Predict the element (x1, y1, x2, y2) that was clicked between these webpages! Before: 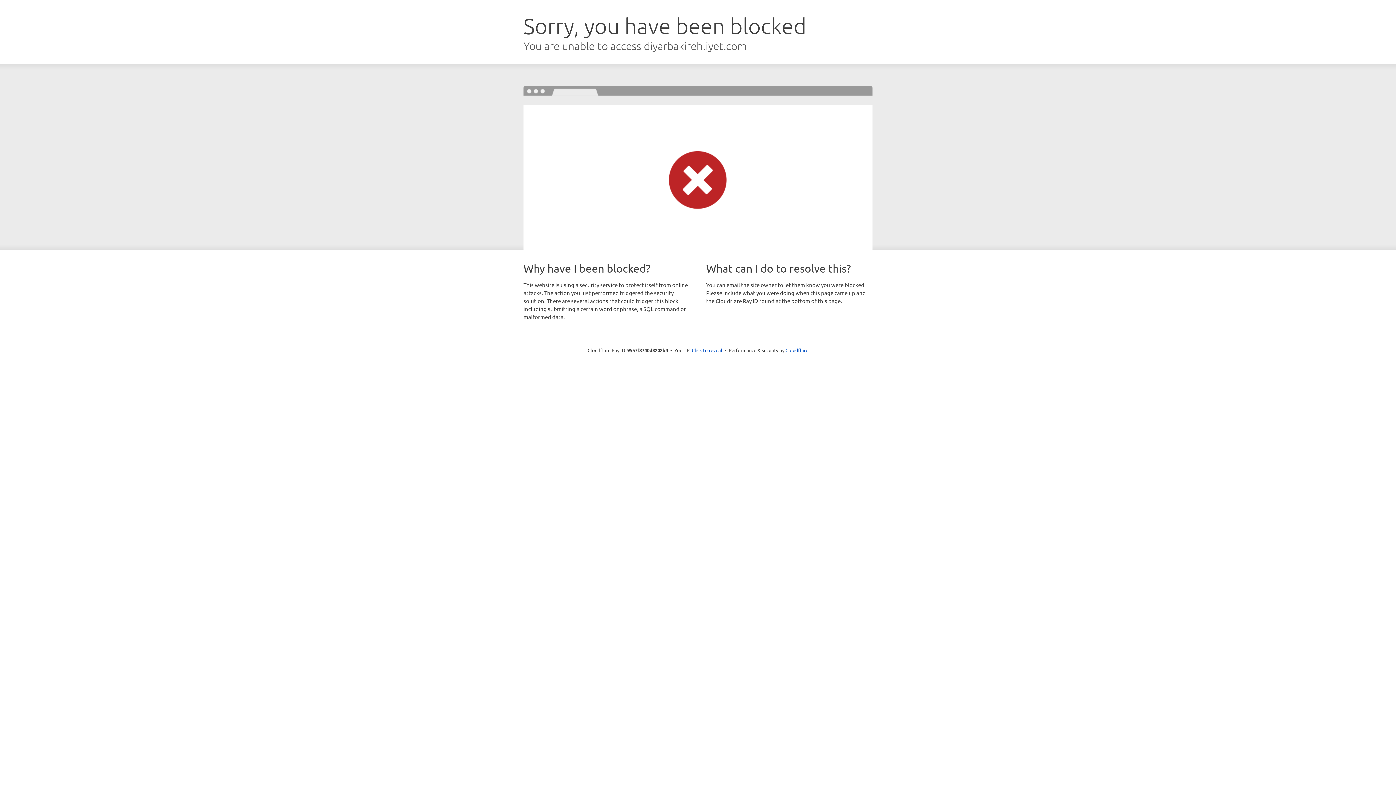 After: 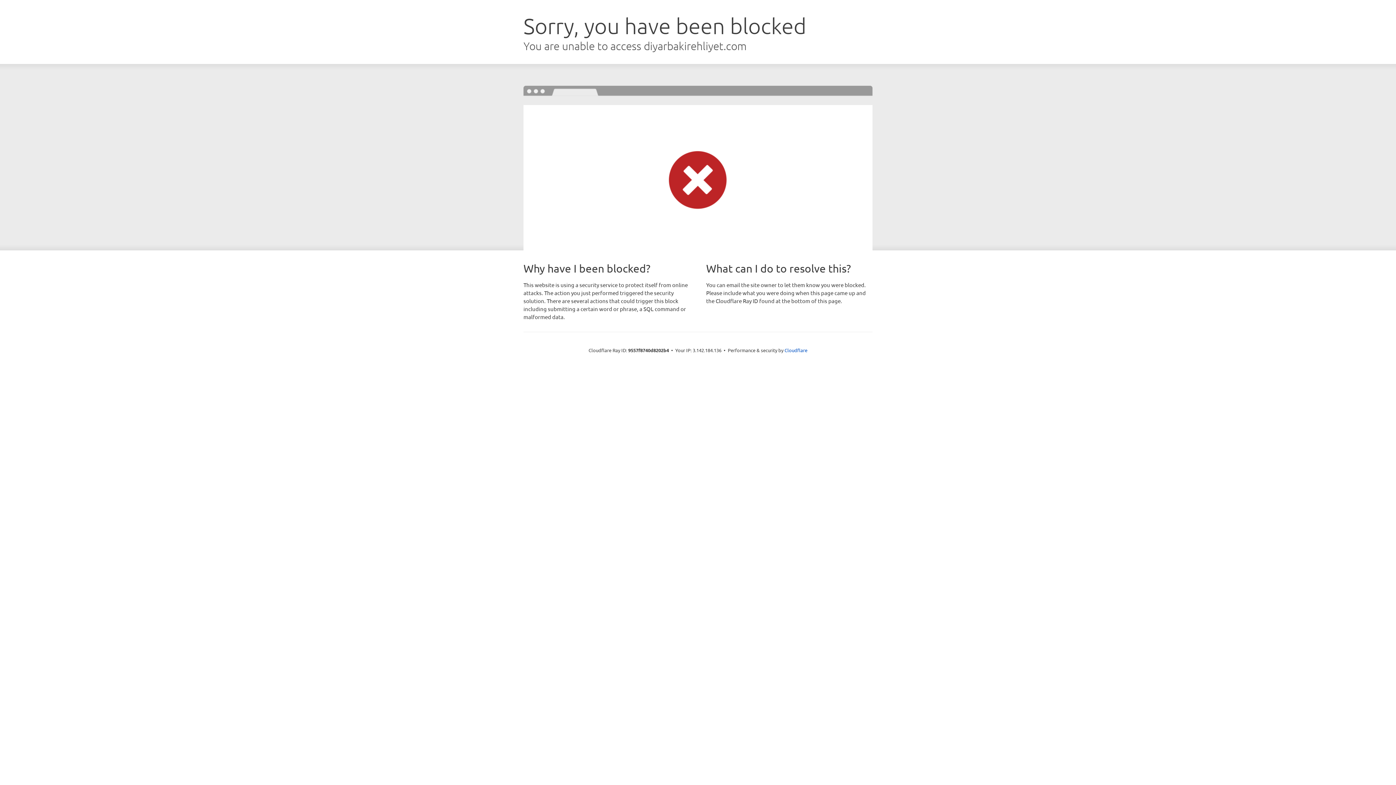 Action: bbox: (692, 346, 722, 353) label: Click to reveal